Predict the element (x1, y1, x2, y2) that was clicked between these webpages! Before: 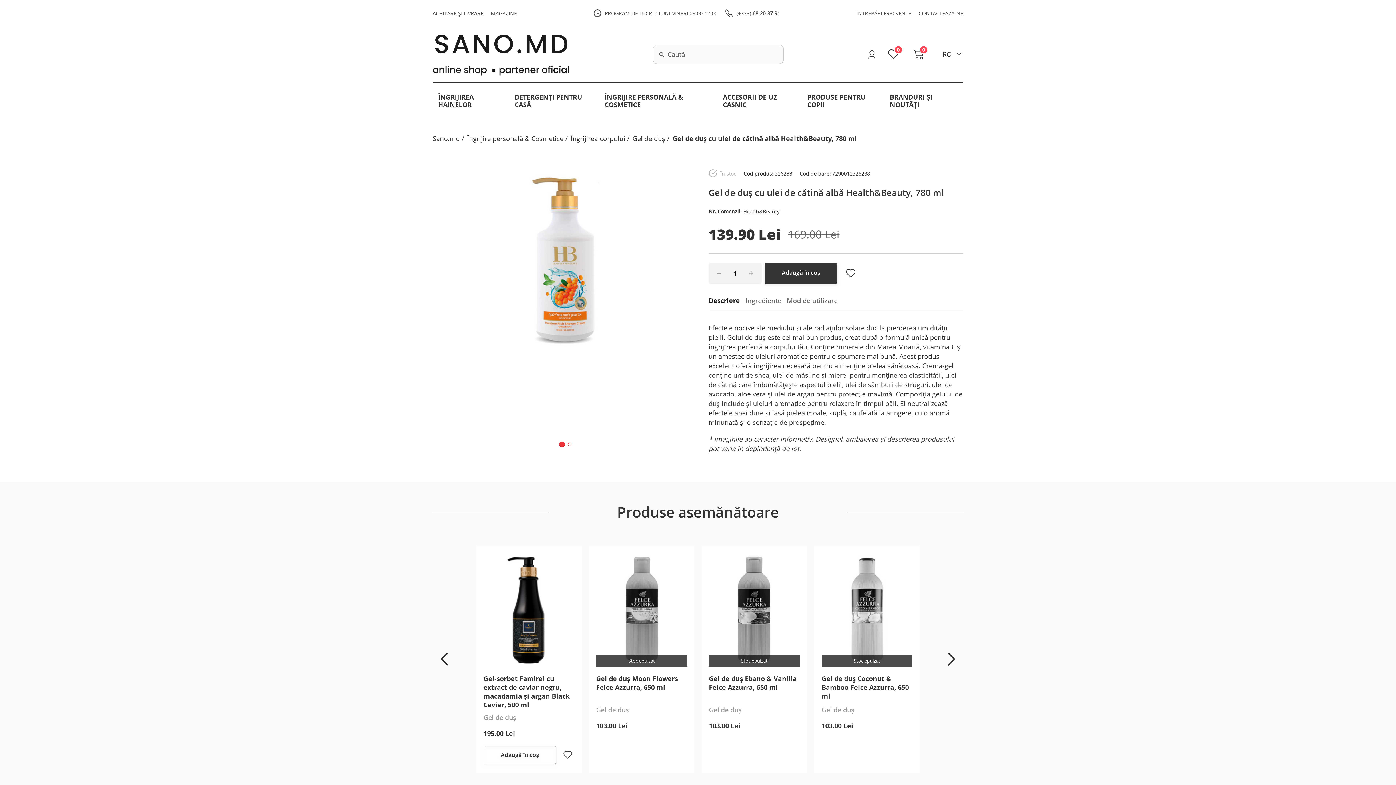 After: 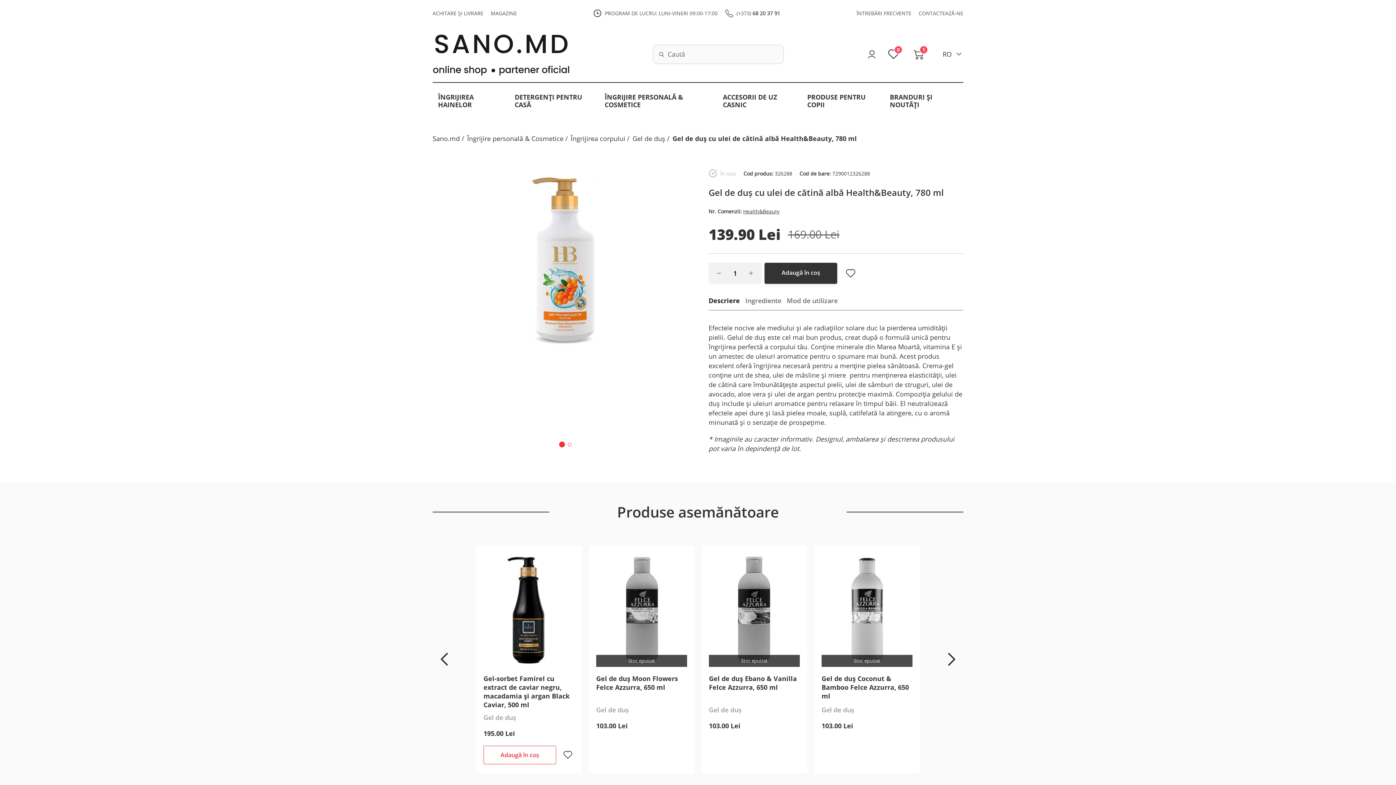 Action: label: Adaugă în coș bbox: (483, 746, 556, 764)